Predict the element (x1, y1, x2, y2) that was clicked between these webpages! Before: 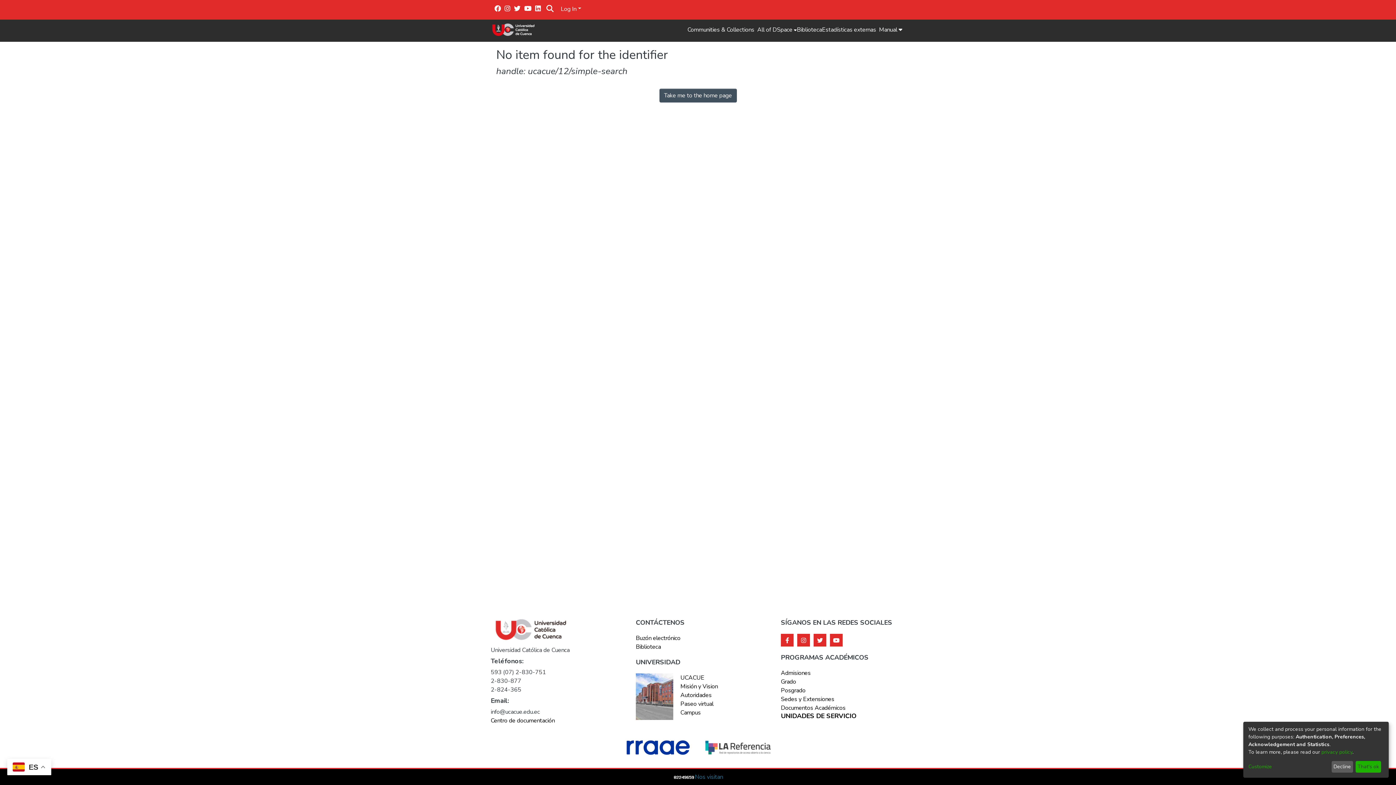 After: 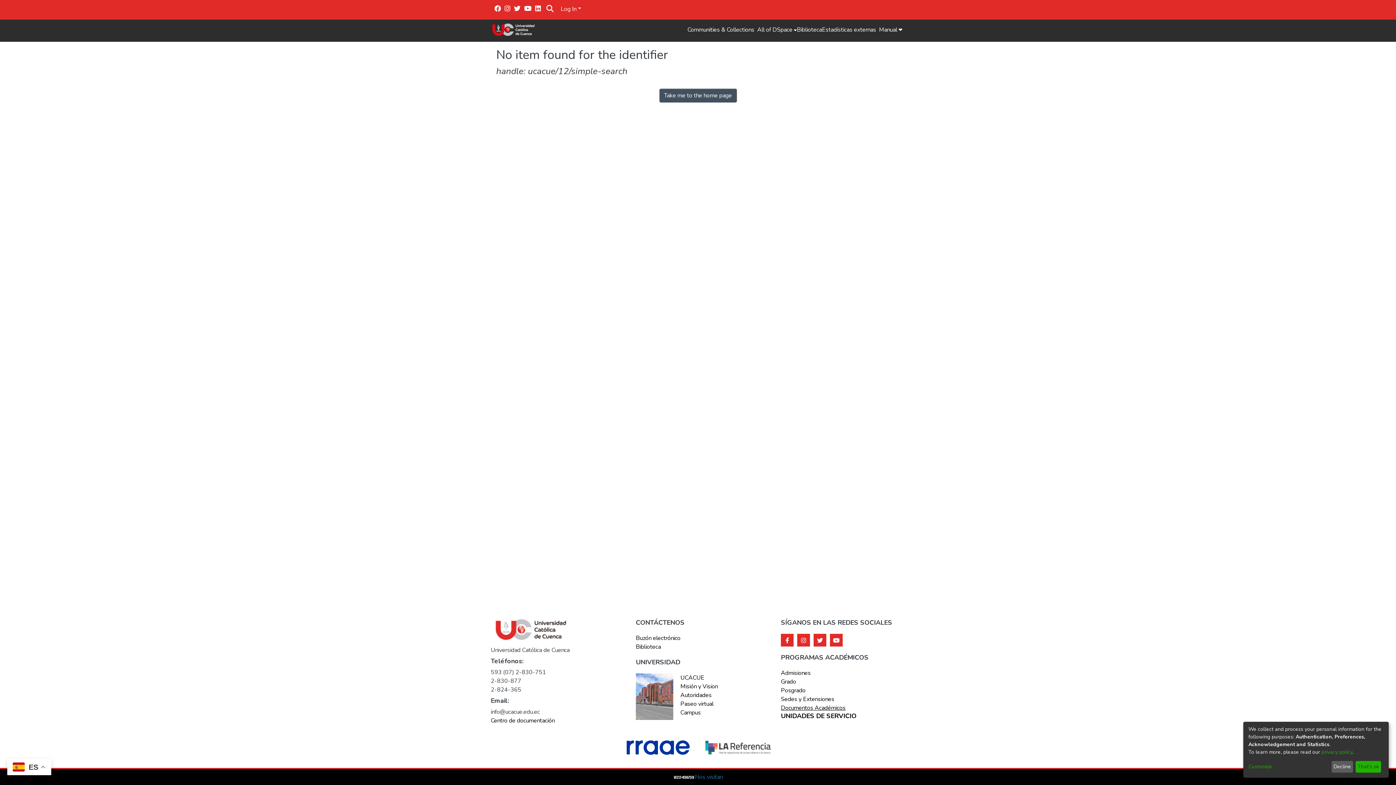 Action: label: Documentos Académicos bbox: (781, 704, 905, 712)